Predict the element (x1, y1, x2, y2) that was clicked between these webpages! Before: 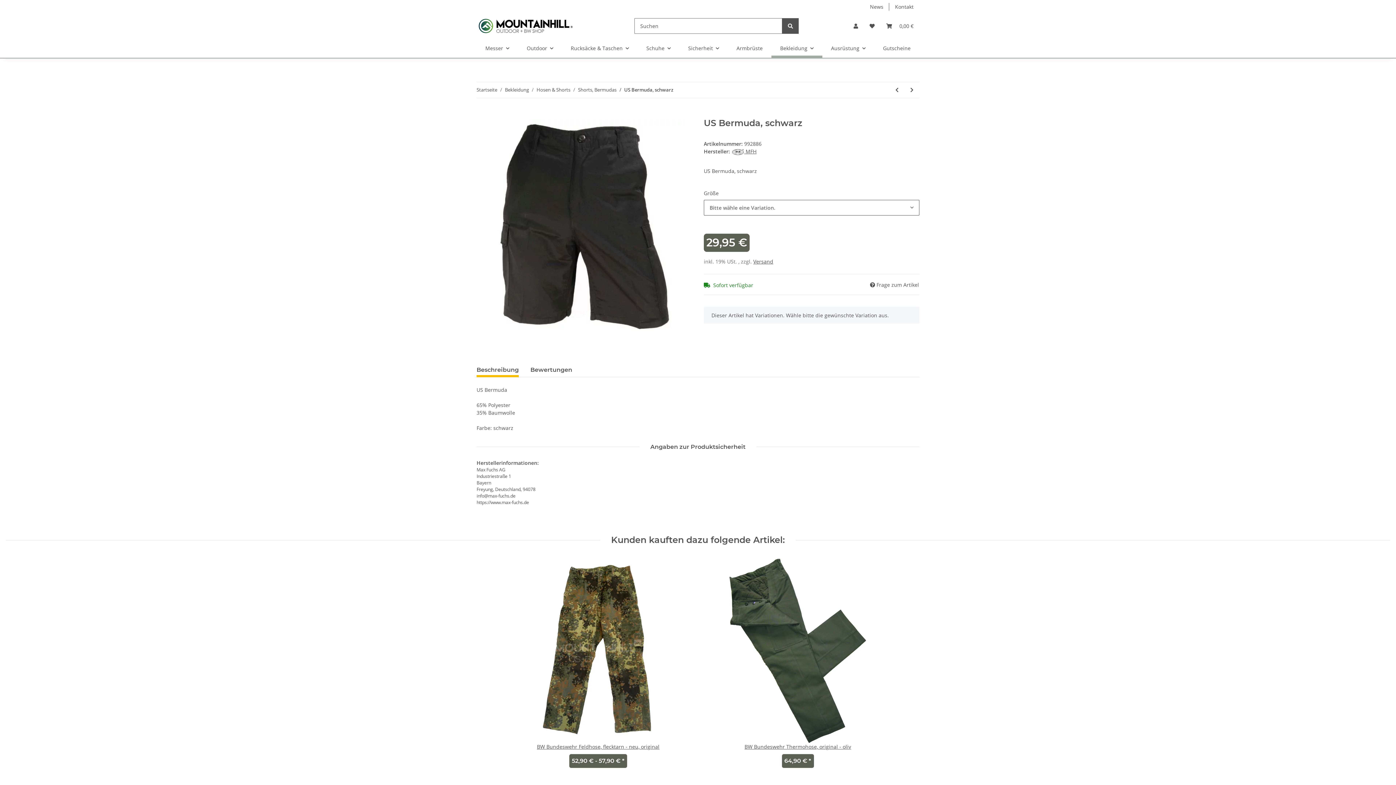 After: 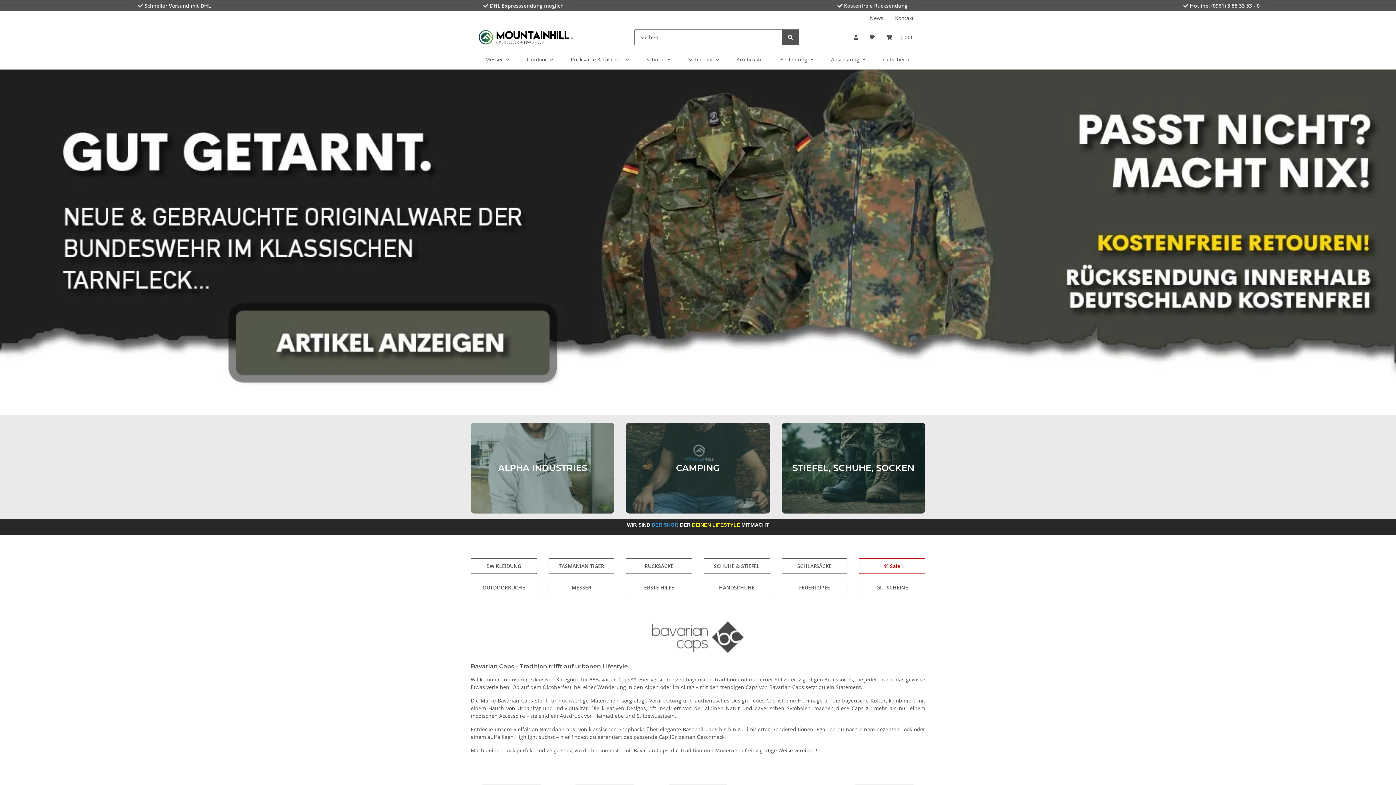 Action: label: Startseite bbox: (476, 86, 497, 93)